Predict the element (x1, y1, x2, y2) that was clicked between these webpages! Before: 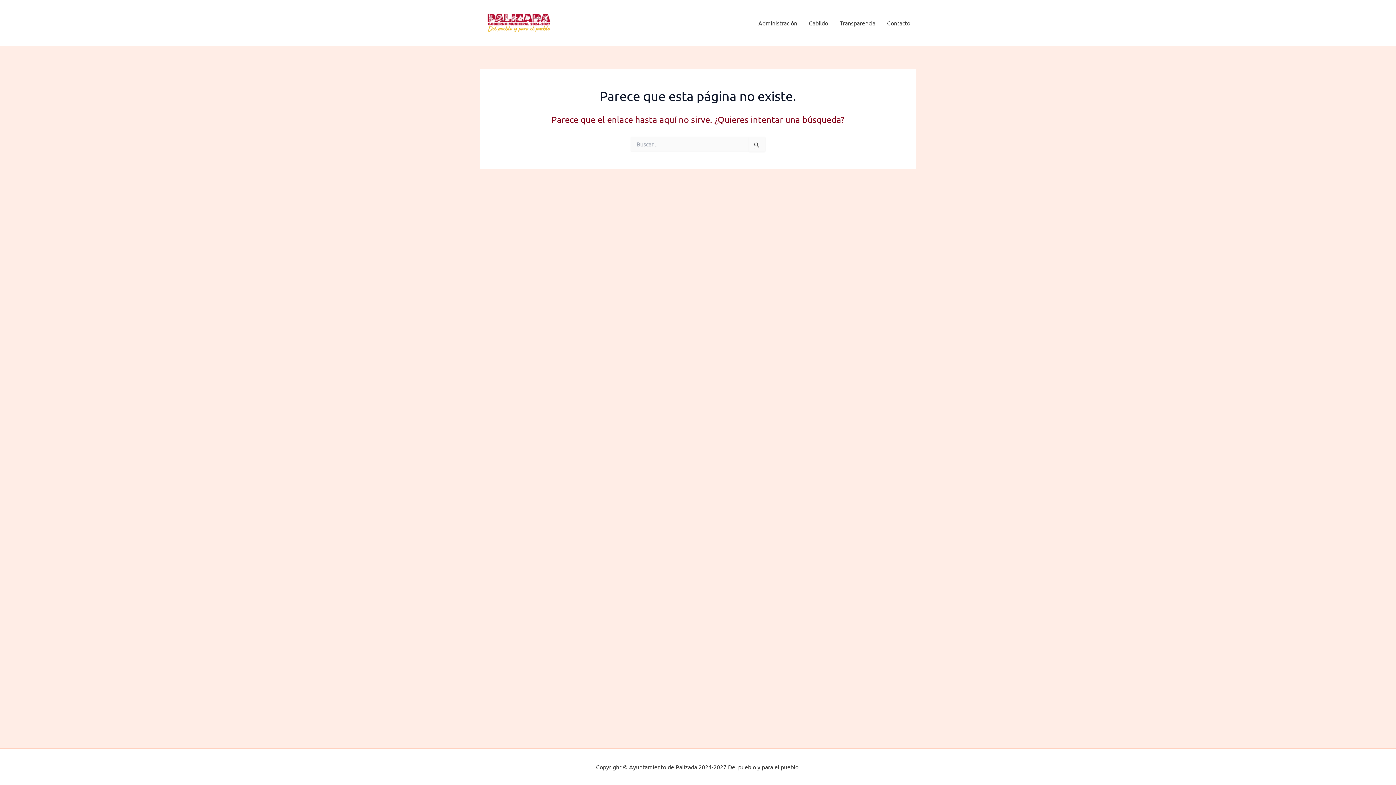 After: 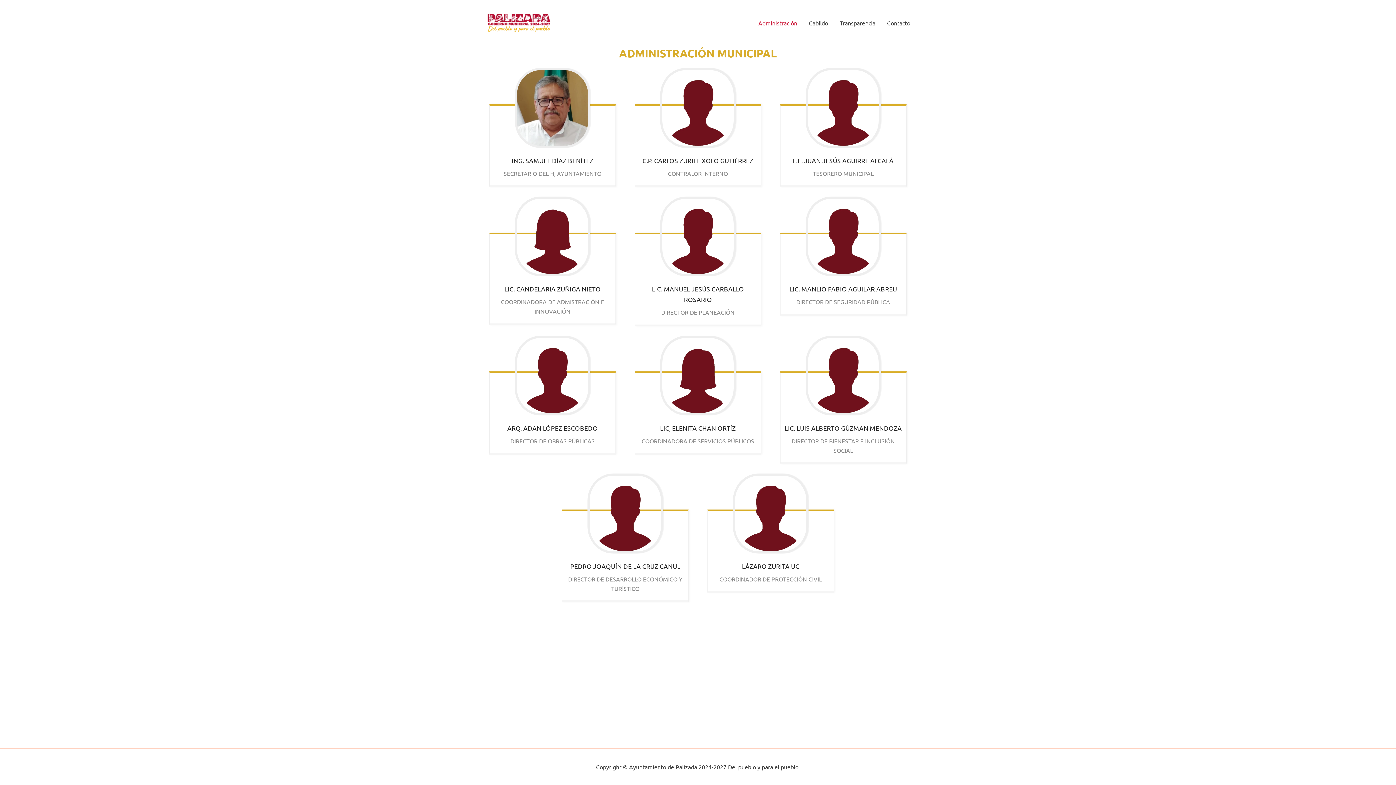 Action: bbox: (752, 8, 803, 37) label: Administración